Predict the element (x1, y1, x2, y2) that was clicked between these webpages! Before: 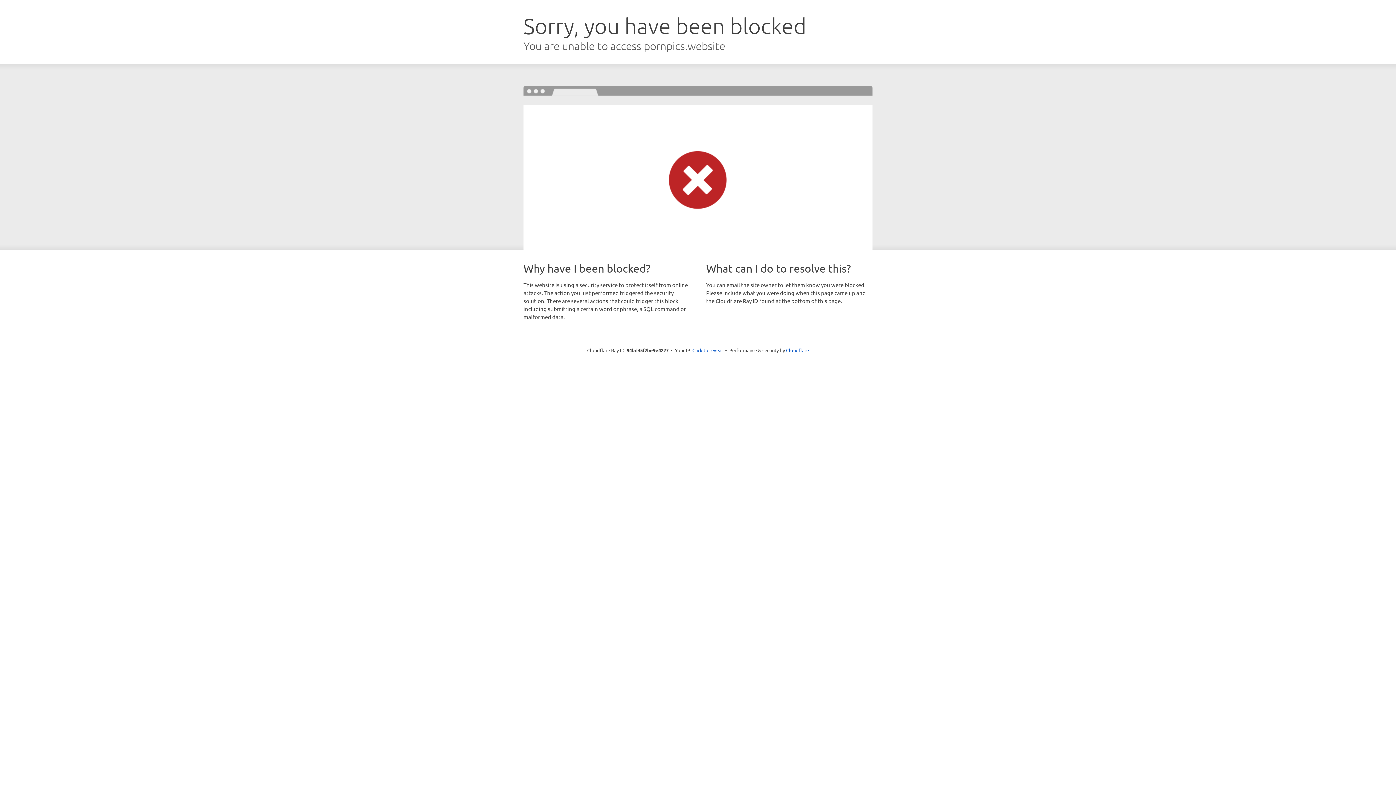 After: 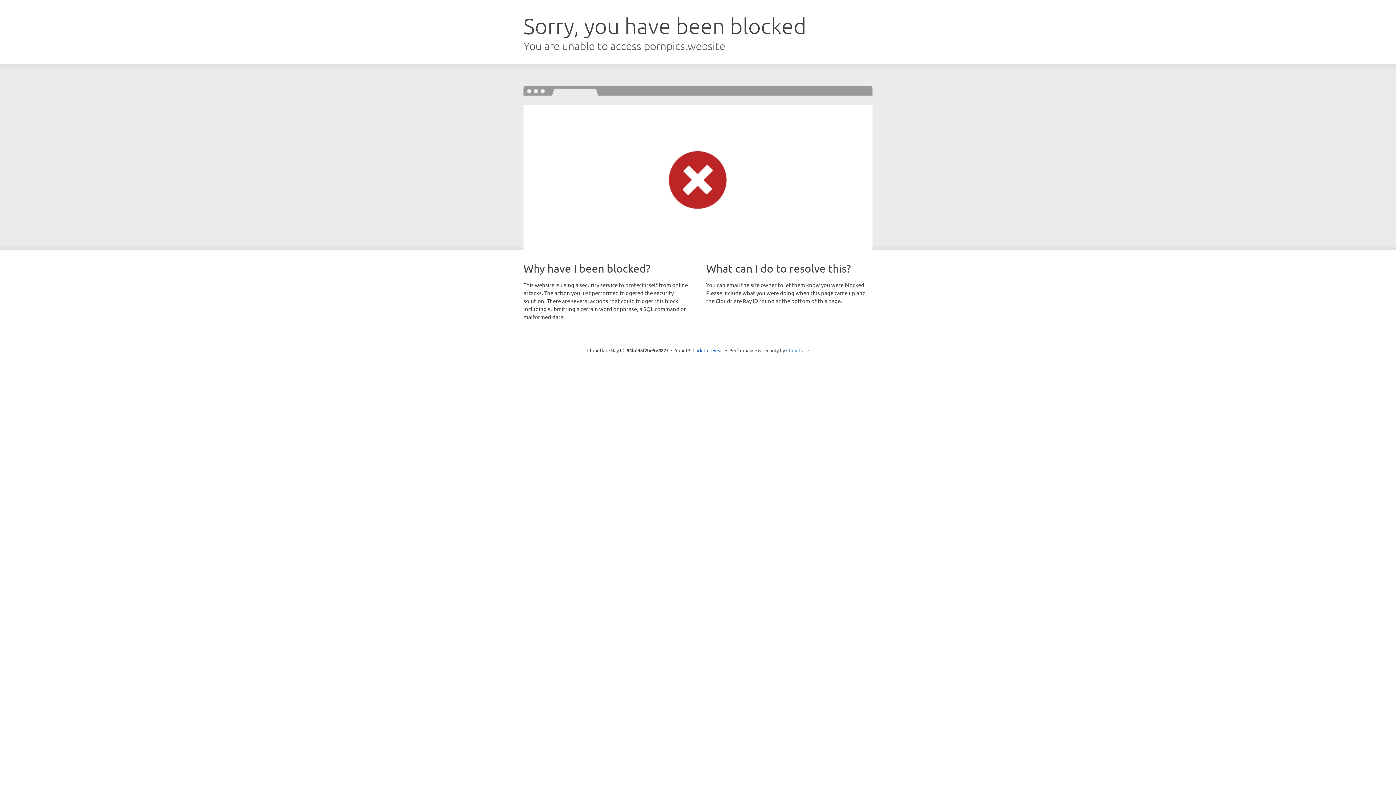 Action: bbox: (786, 347, 809, 353) label: Cloudflare